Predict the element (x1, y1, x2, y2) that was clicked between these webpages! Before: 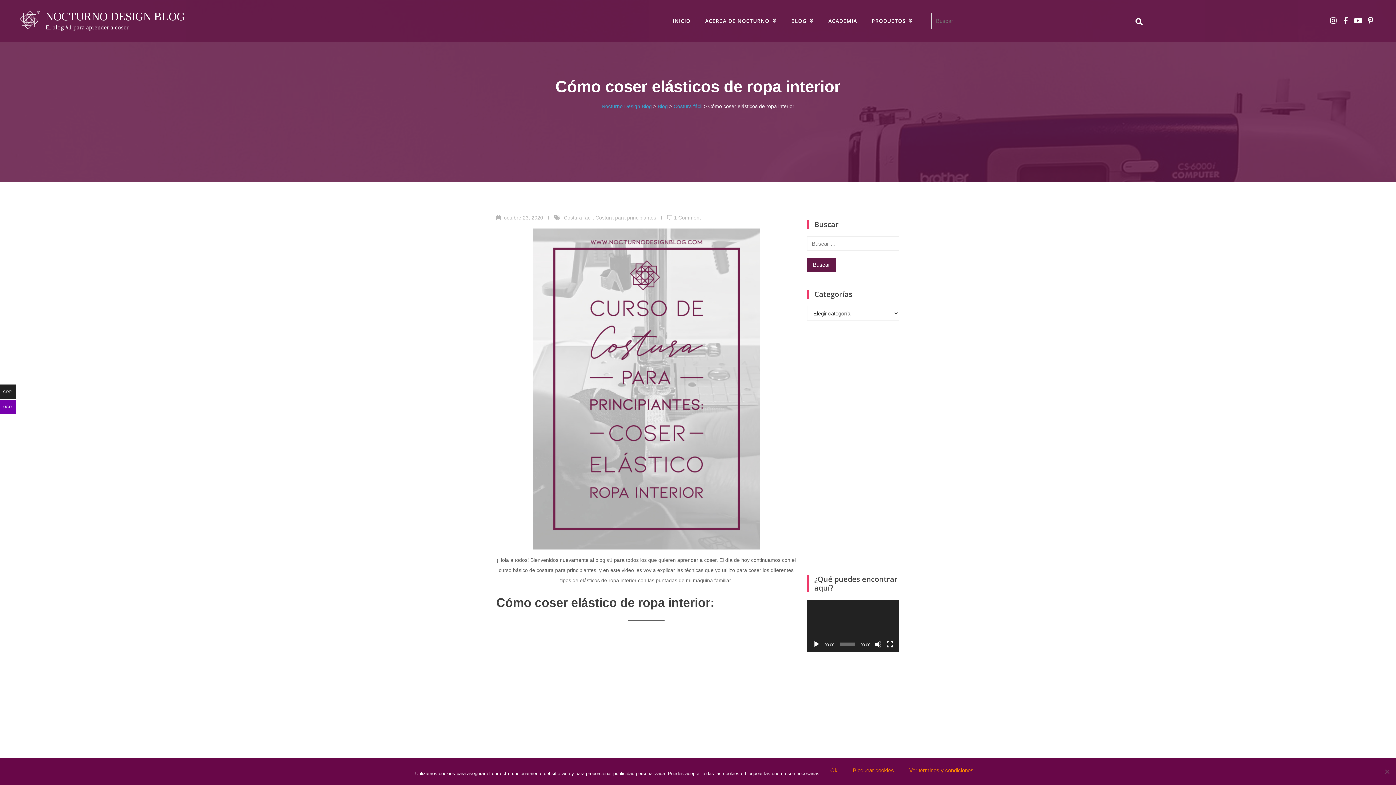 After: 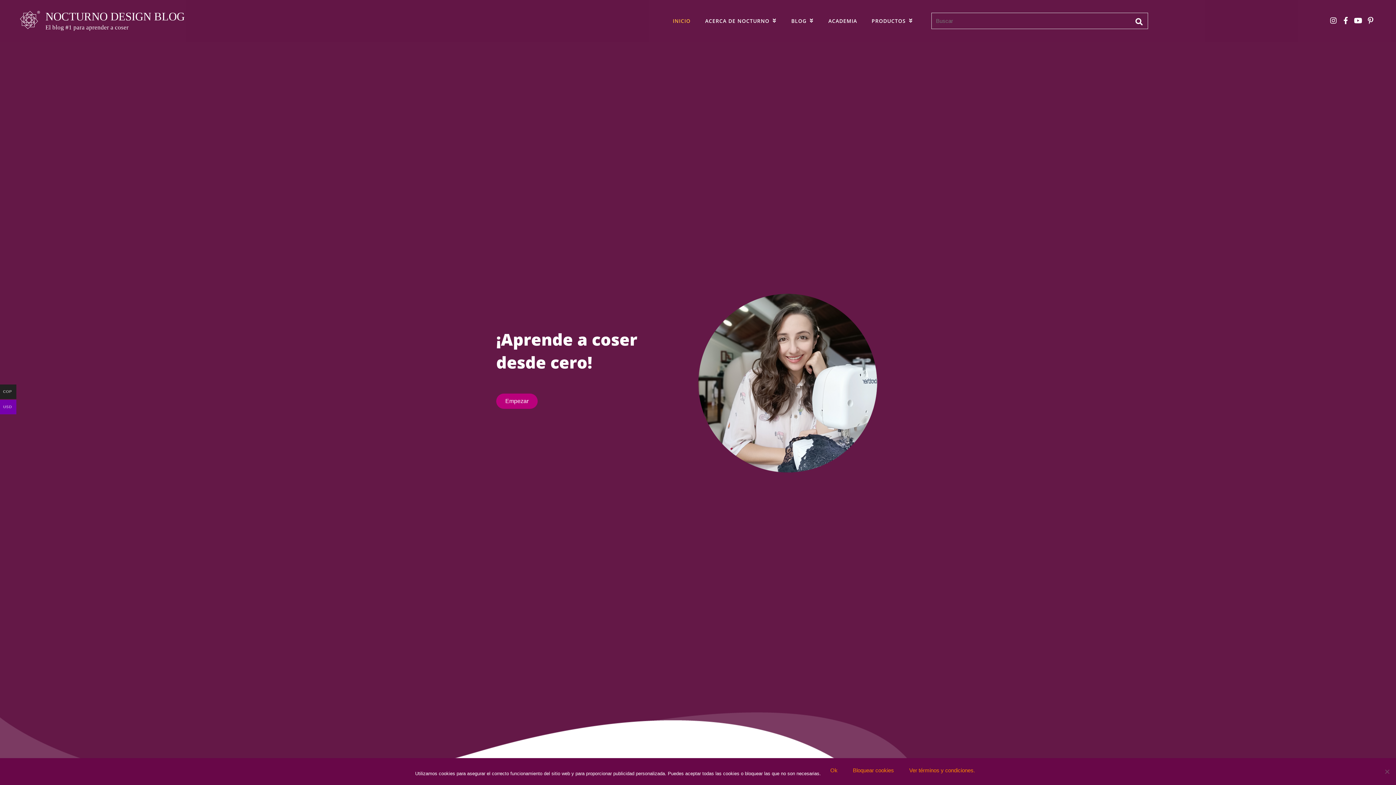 Action: label: INICIO bbox: (669, 16, 694, 25)